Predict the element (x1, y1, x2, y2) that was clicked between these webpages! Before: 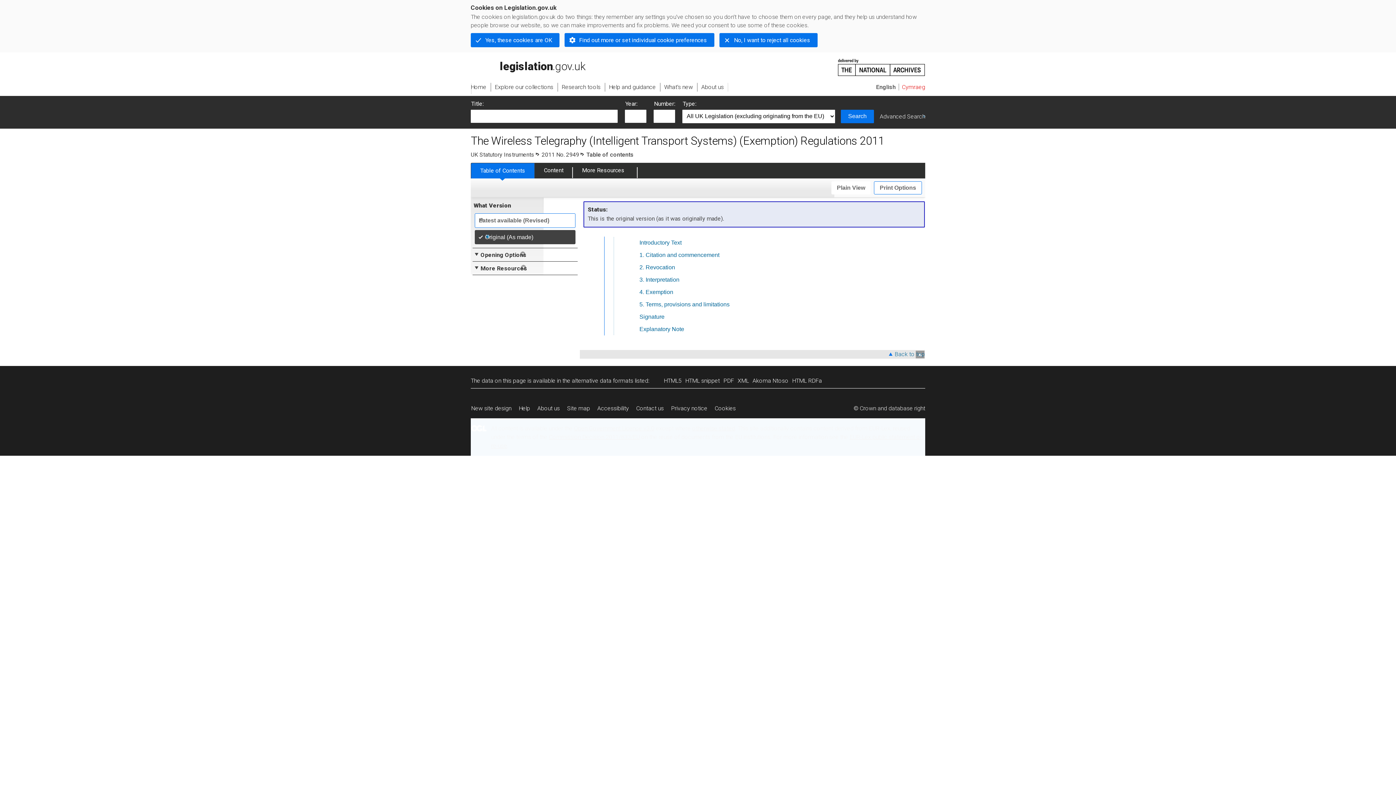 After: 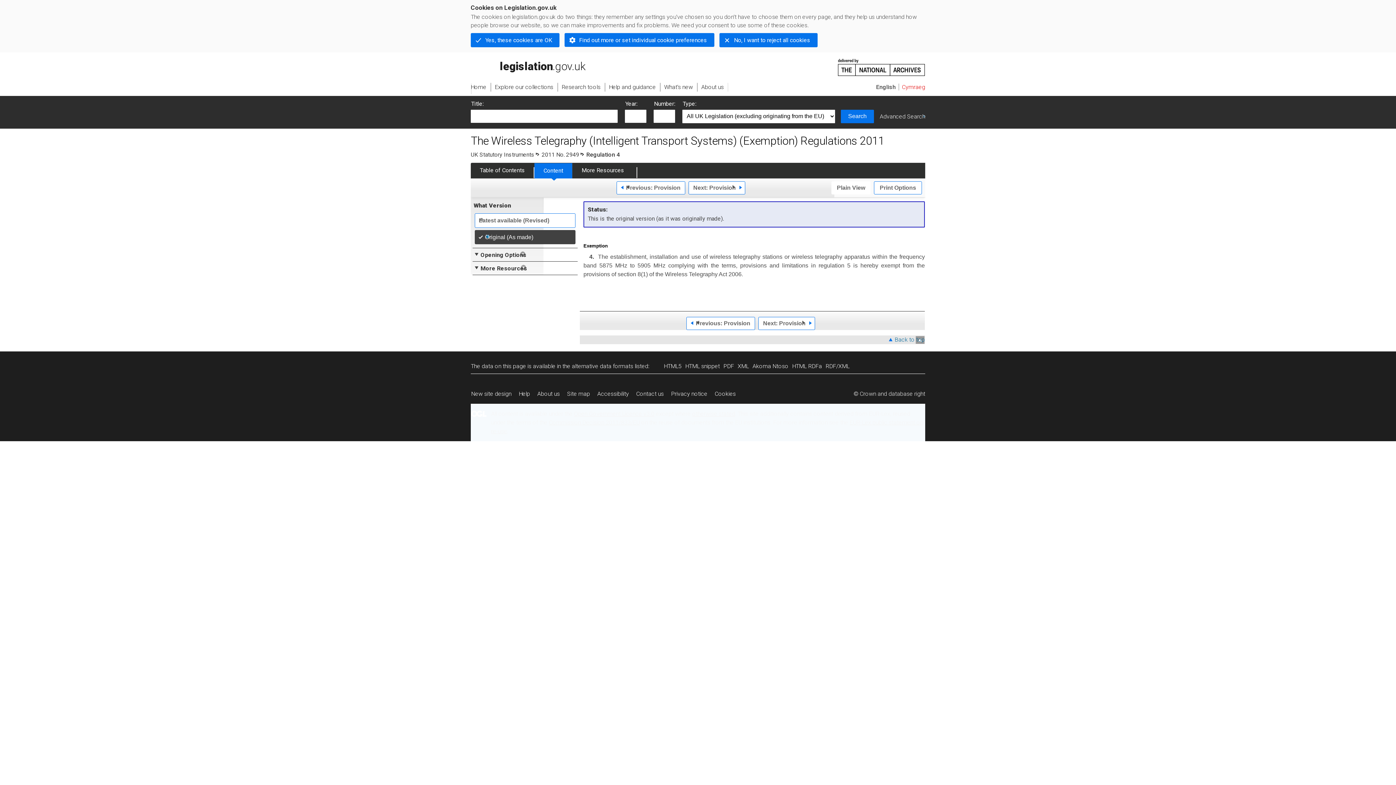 Action: bbox: (645, 289, 673, 295) label: Exemption